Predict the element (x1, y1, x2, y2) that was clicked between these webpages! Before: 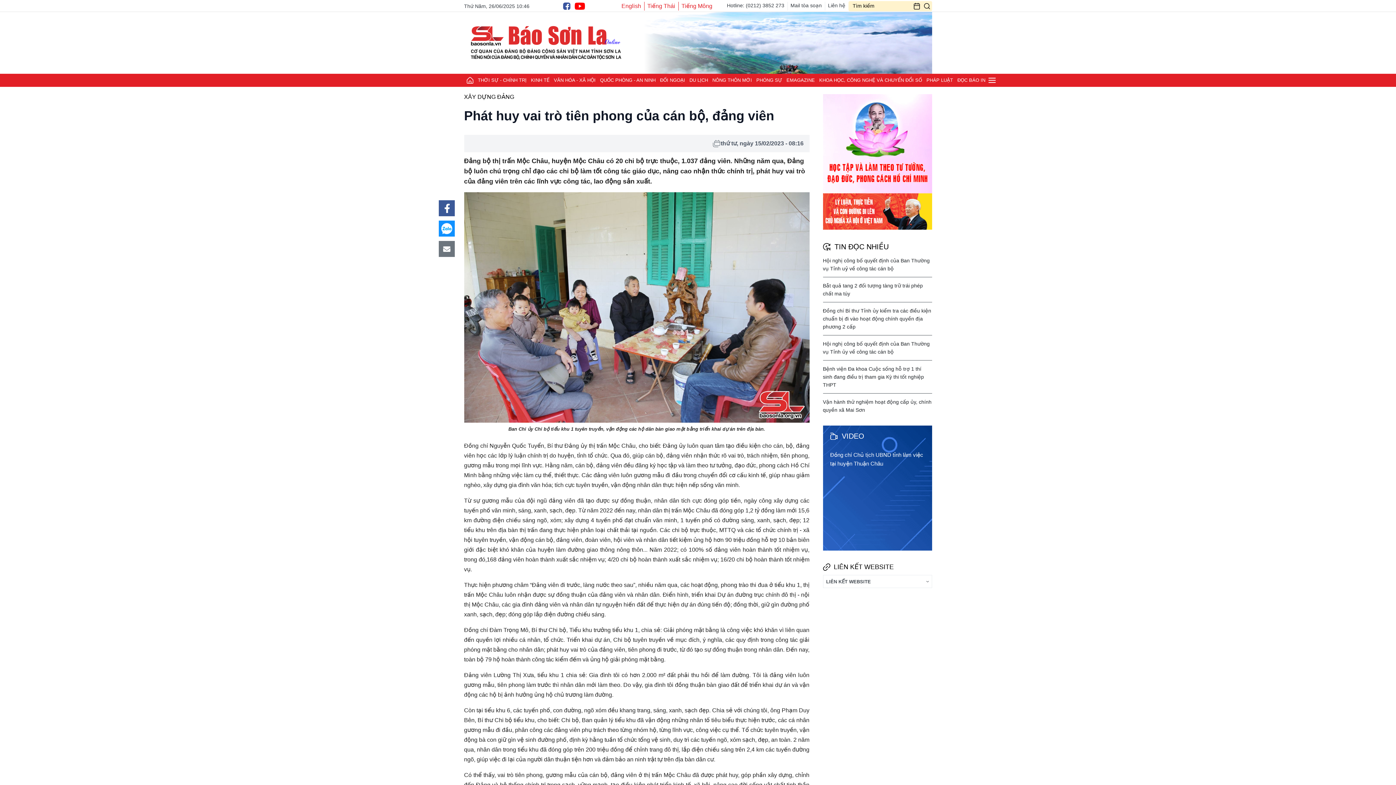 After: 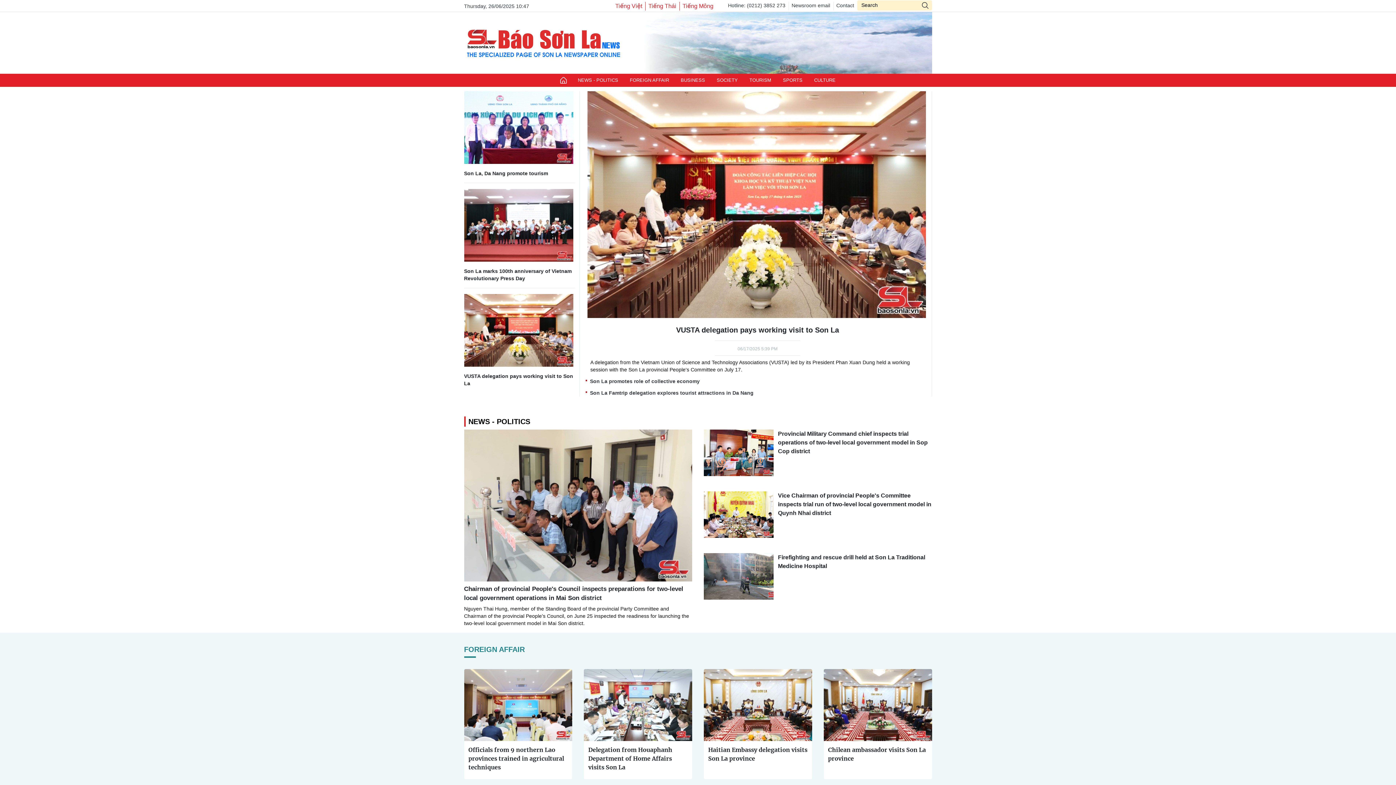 Action: bbox: (618, 1, 644, 10) label: English